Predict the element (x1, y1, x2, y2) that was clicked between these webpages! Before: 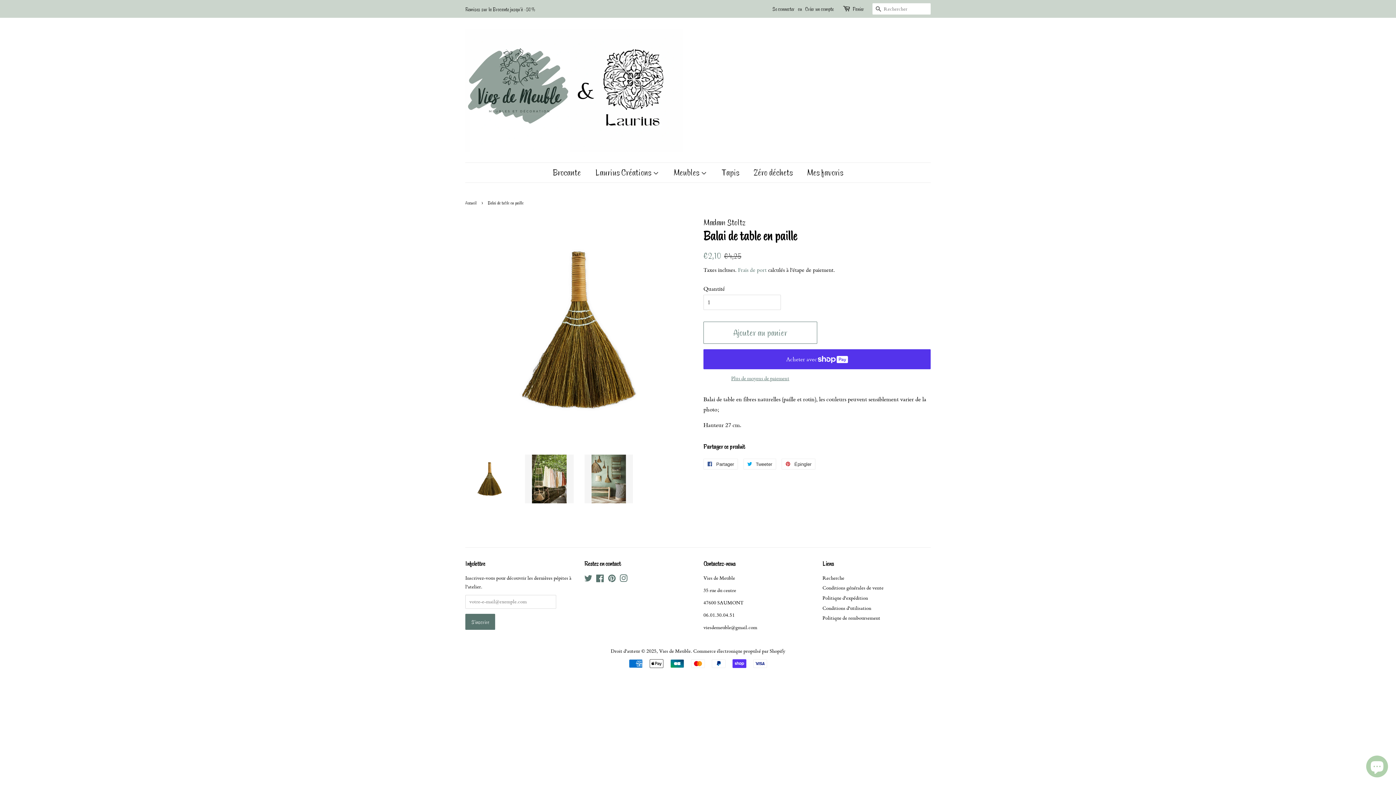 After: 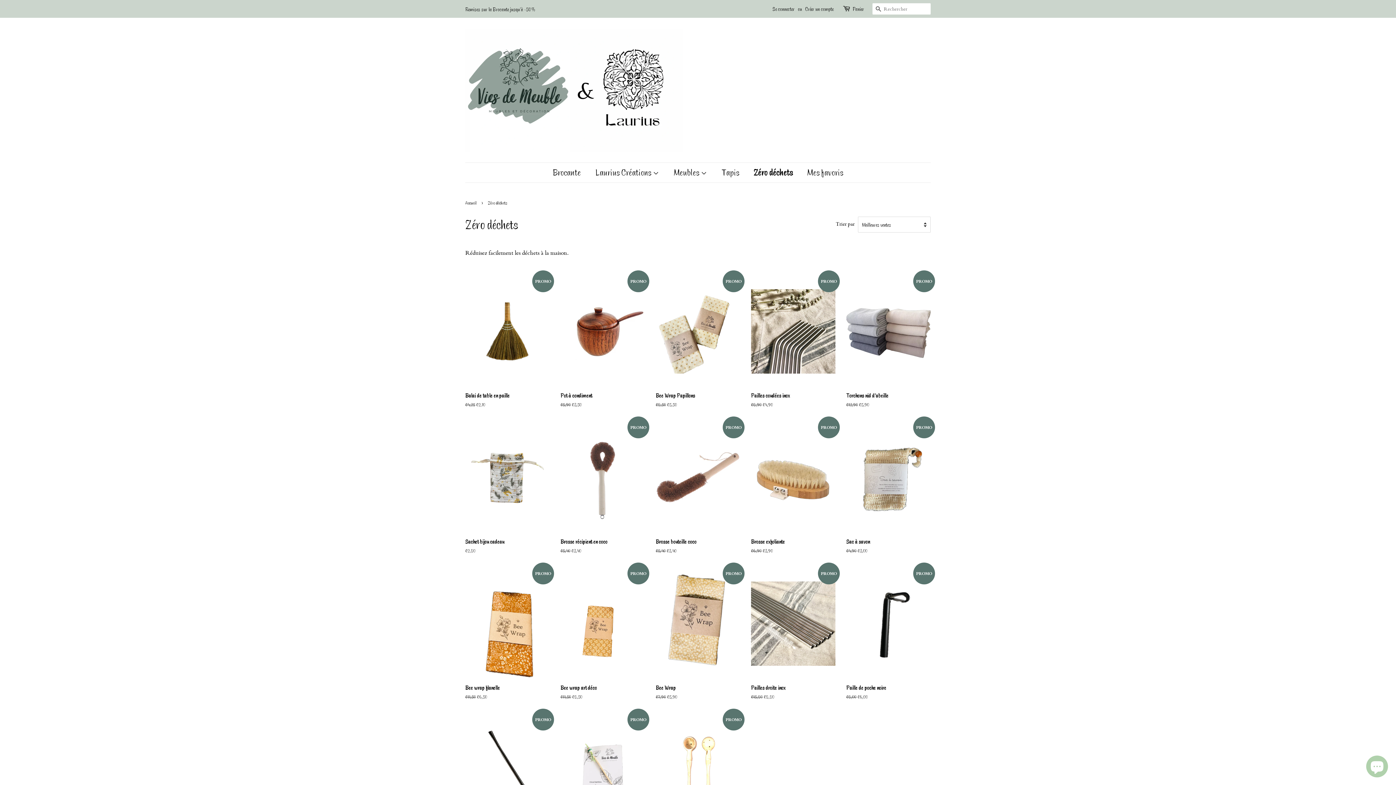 Action: label: Zéro déchets bbox: (748, 162, 800, 182)